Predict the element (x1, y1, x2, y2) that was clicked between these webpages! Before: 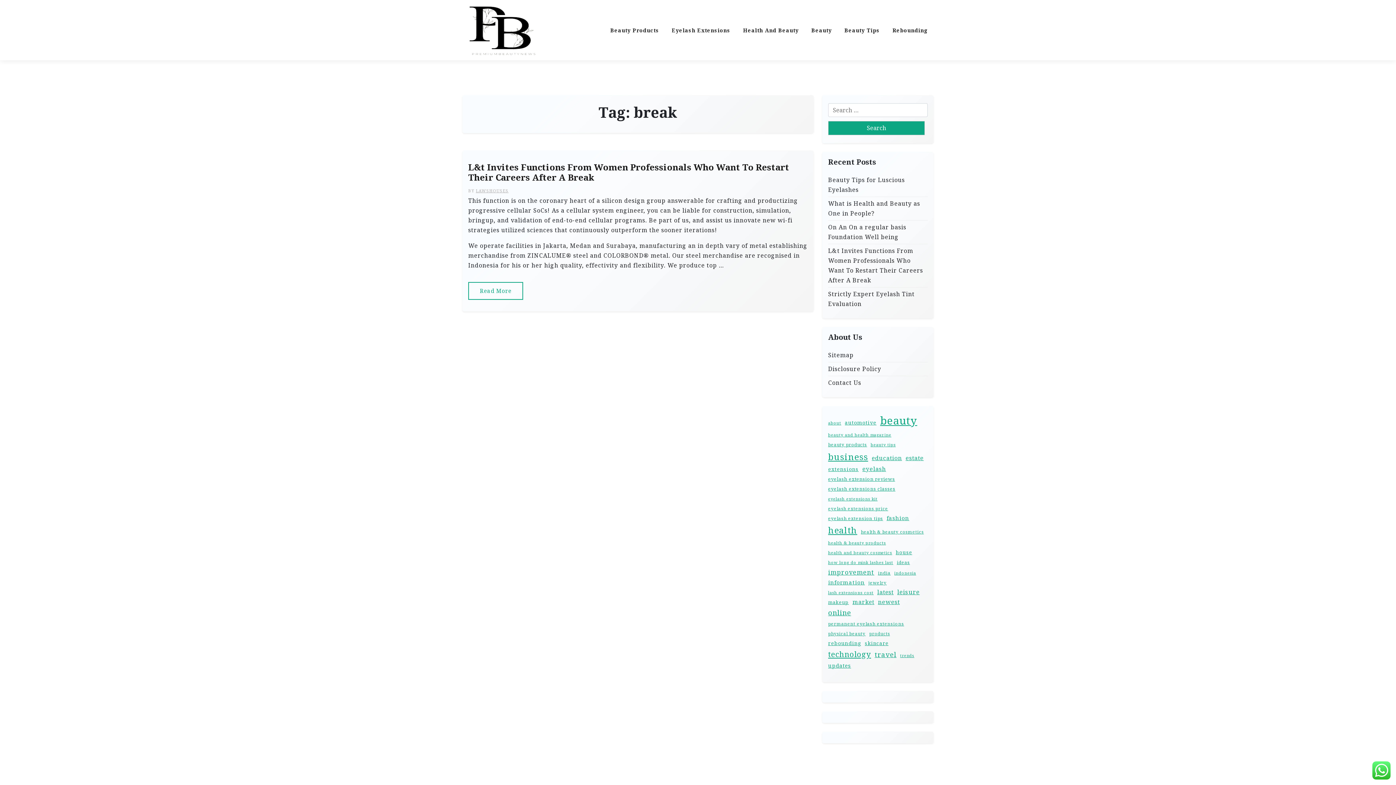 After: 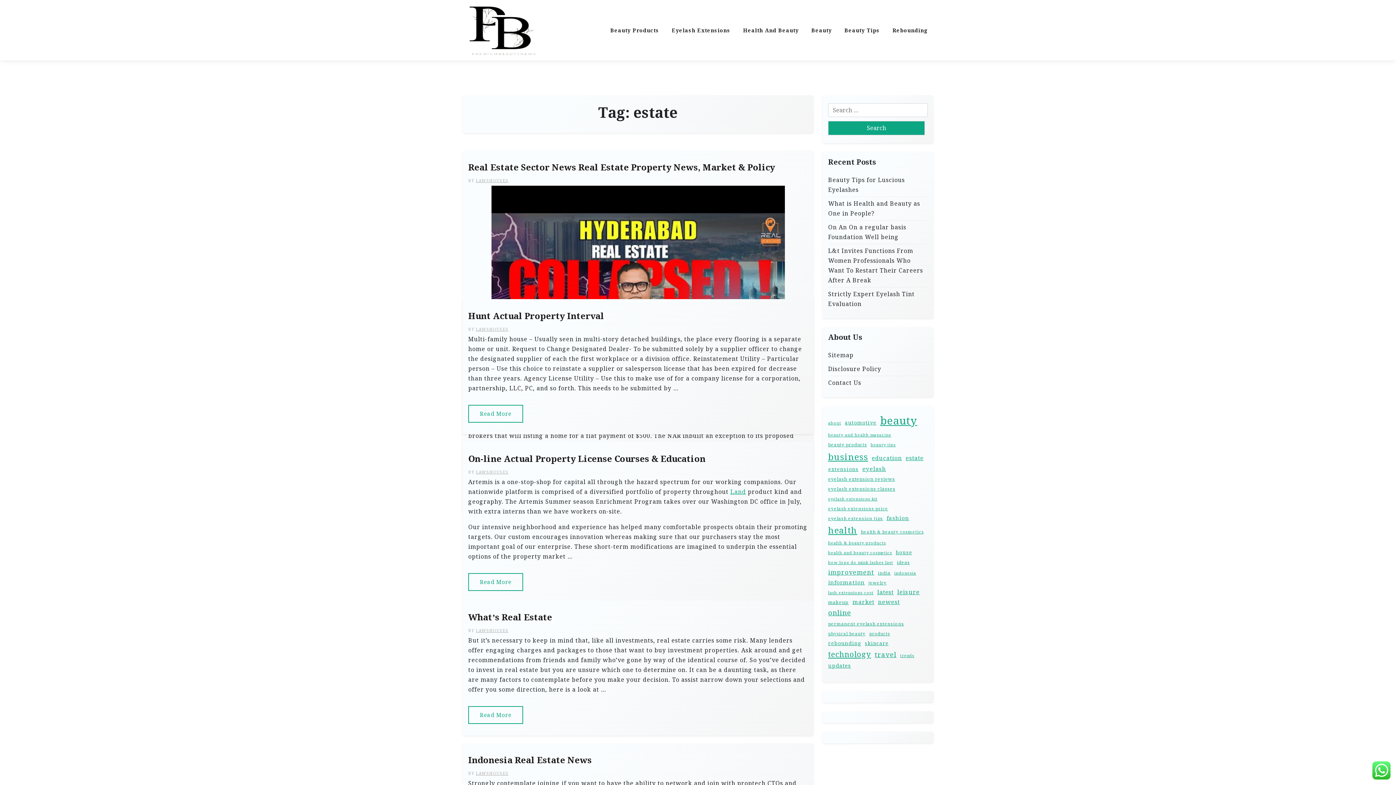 Action: label: estate (34 items) bbox: (905, 453, 924, 462)